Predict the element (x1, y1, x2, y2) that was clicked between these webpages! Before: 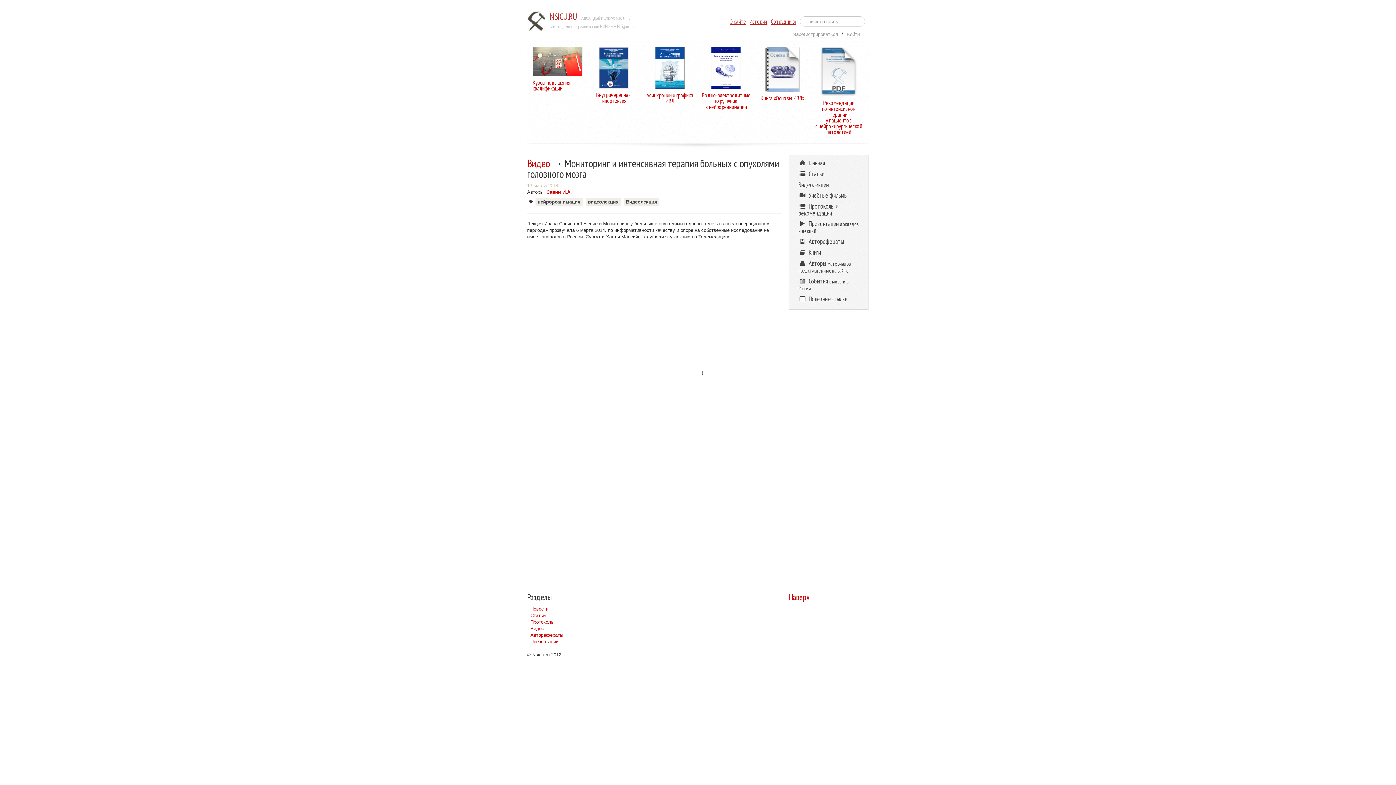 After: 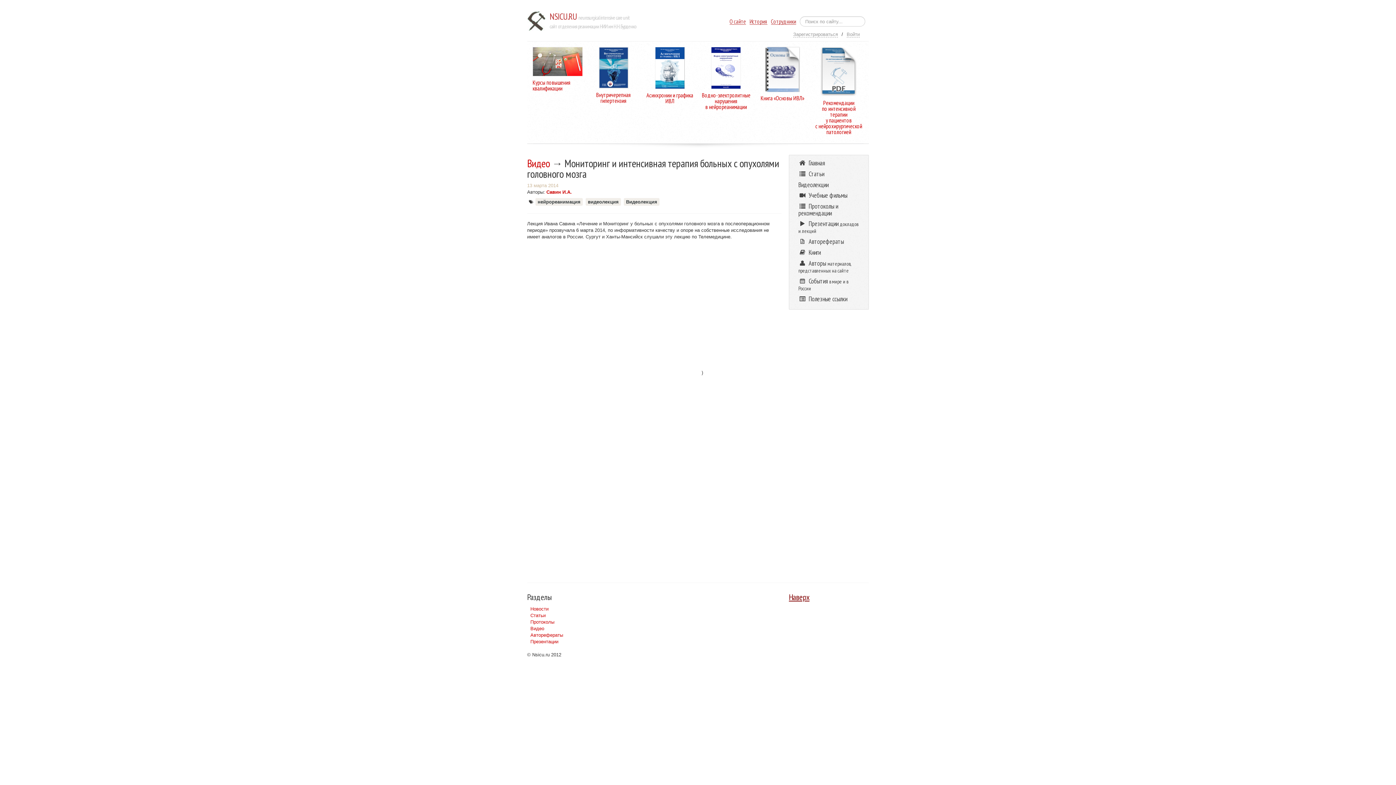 Action: label: Наверх bbox: (789, 592, 809, 602)